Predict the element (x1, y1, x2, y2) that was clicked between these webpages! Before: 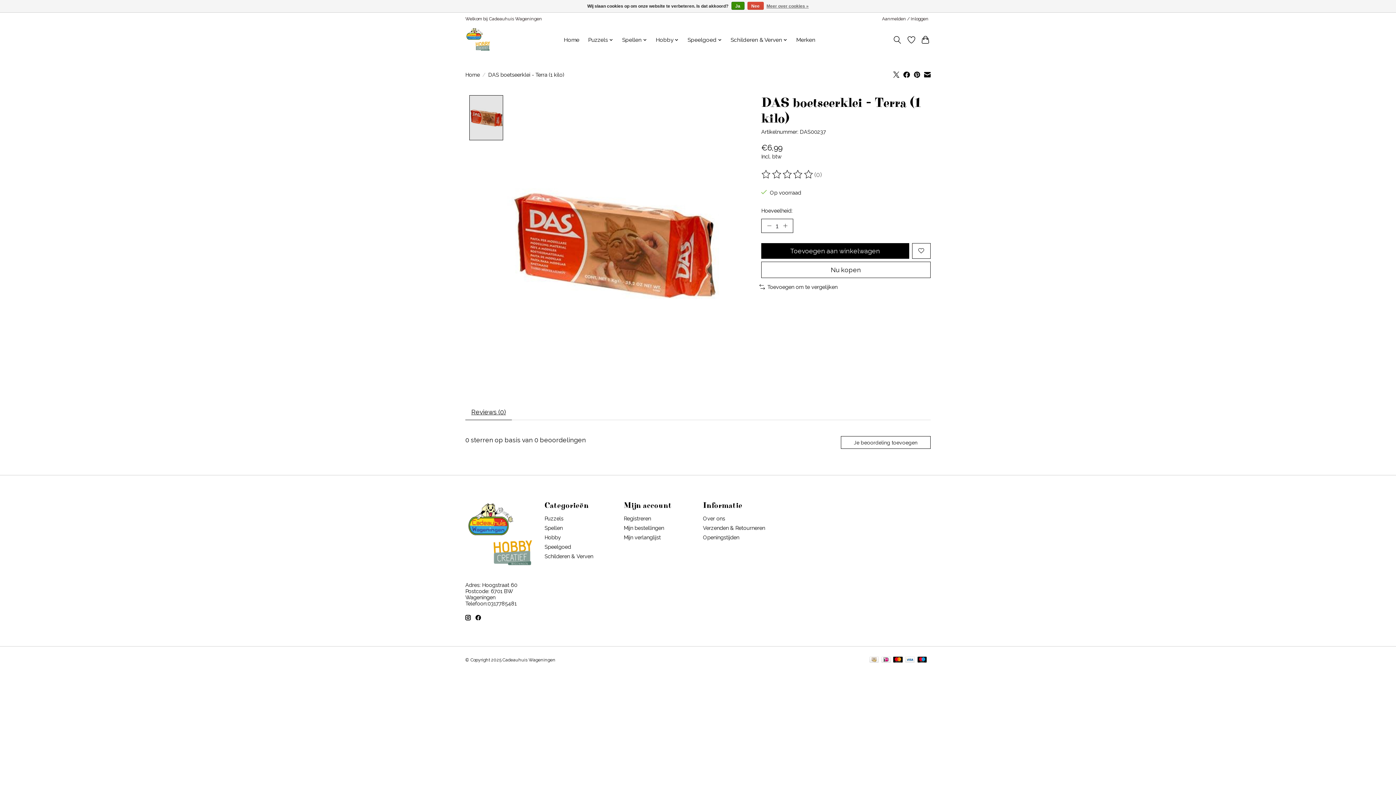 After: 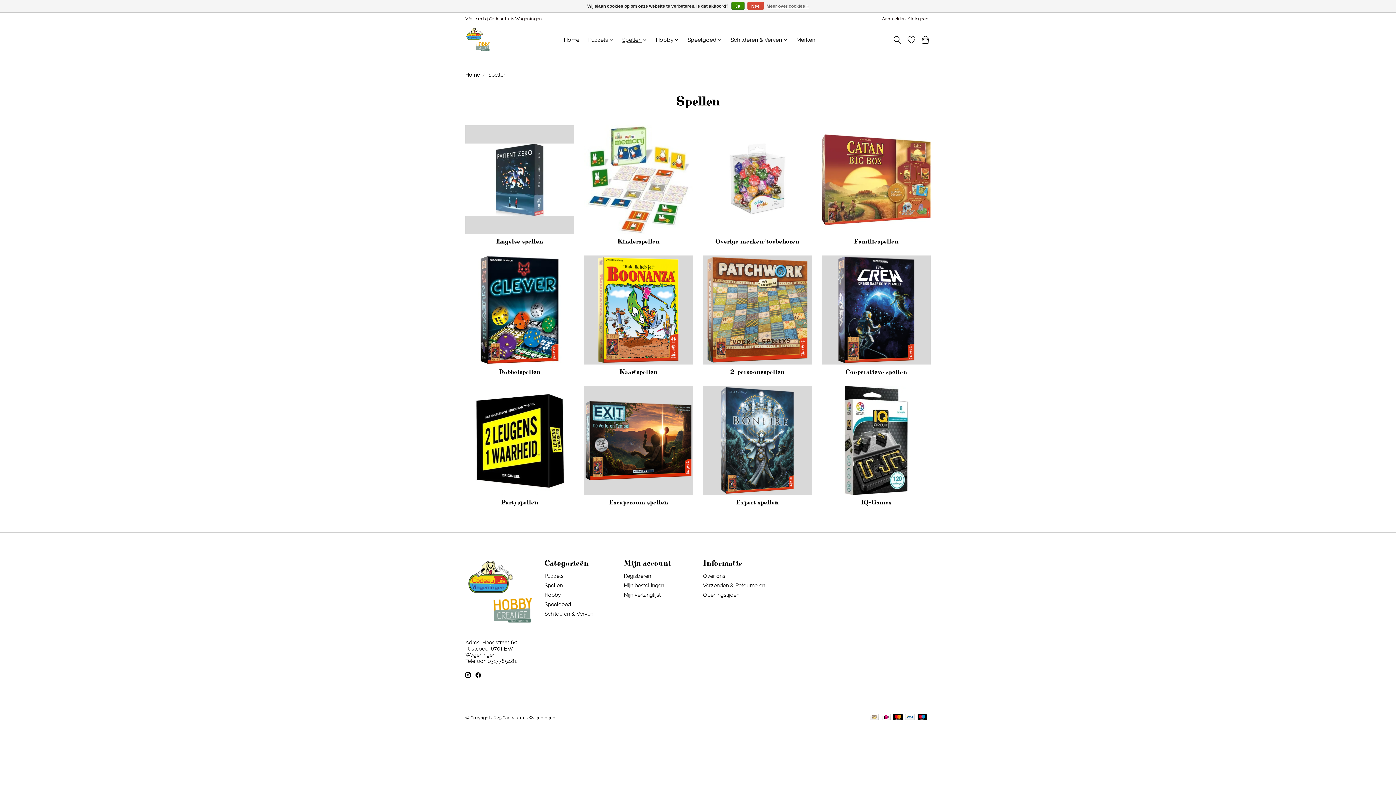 Action: label: Spellen bbox: (619, 35, 649, 45)